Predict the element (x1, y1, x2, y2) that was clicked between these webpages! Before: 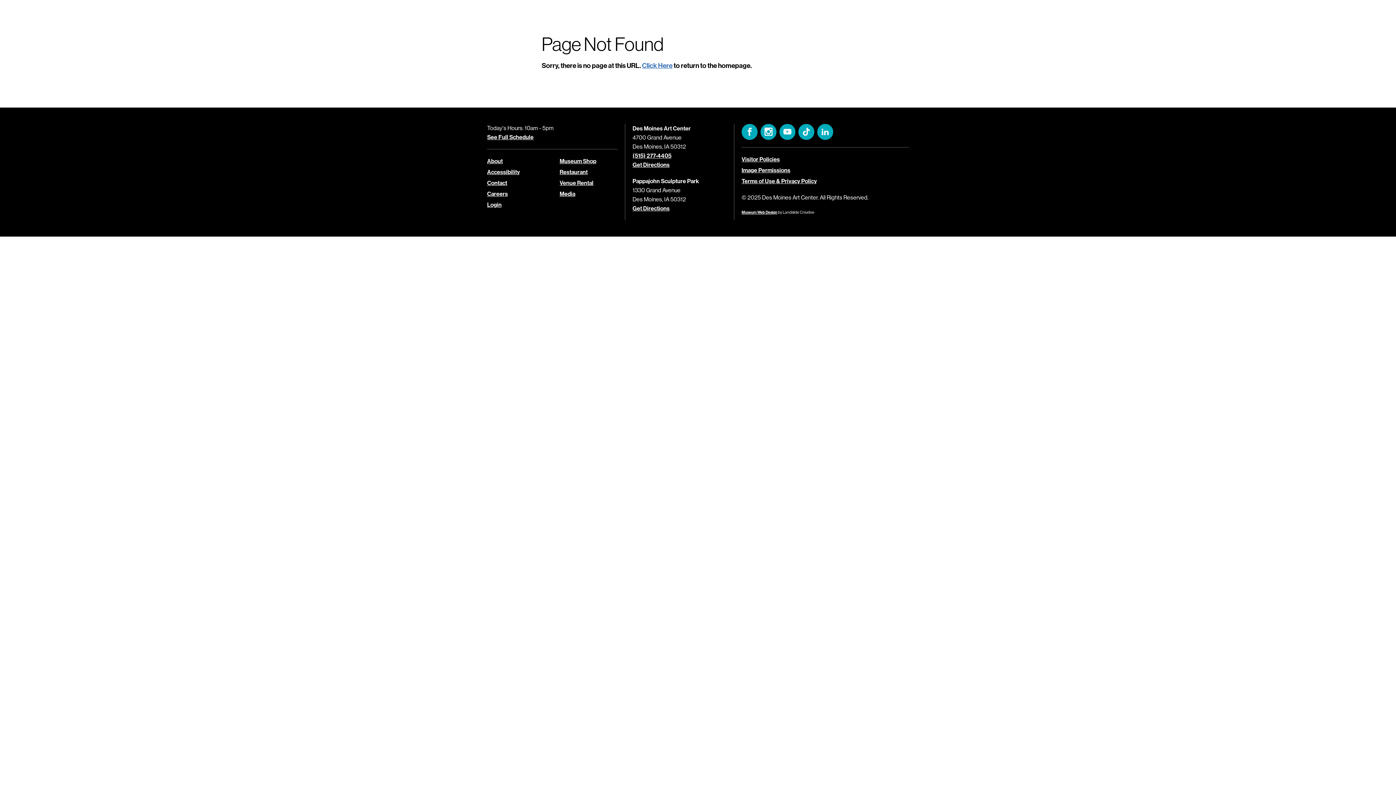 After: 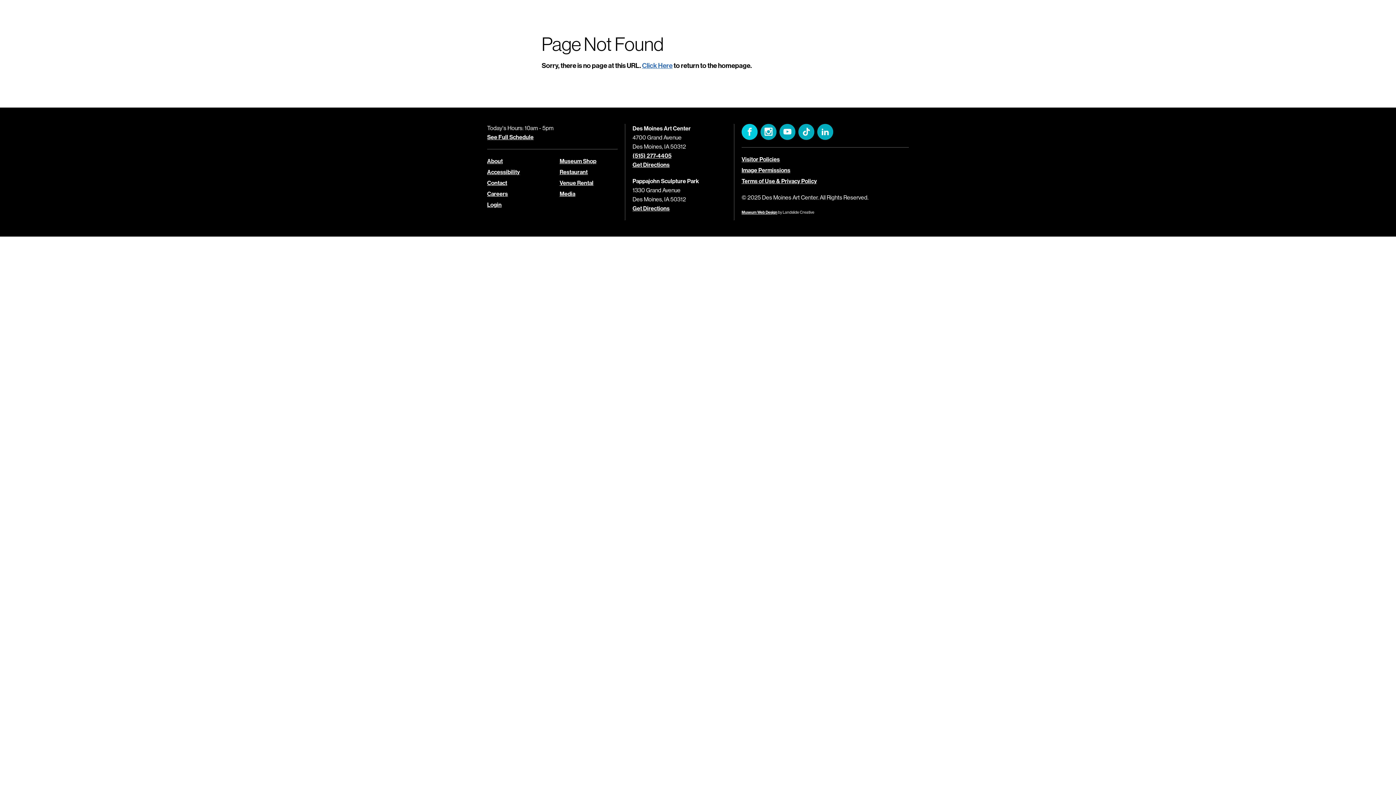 Action: bbox: (741, 123, 757, 139) label: Facebook